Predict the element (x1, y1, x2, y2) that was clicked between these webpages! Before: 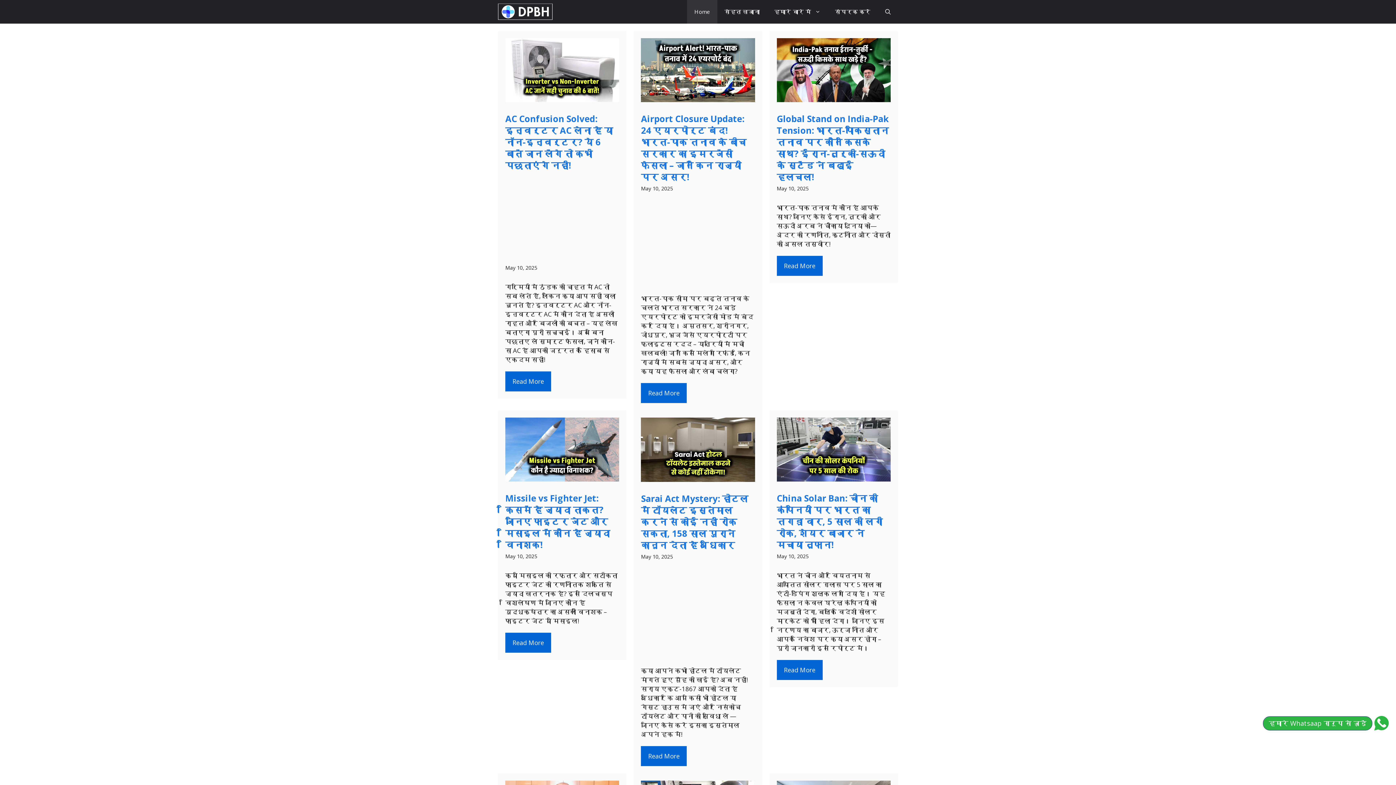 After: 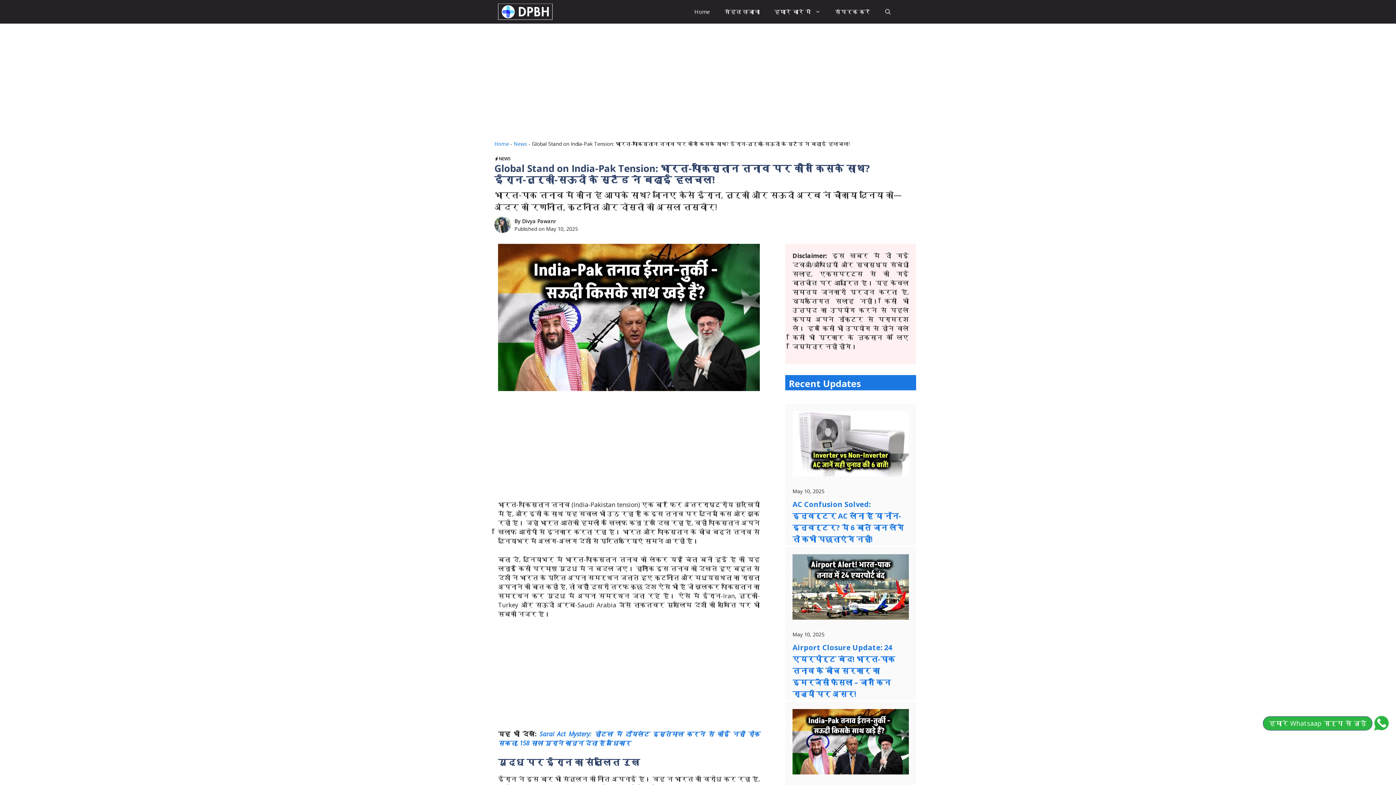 Action: label: Global Stand on India-Pak Tension: भारत-पाकिस्तान तनाव पर कौन किसके साथ? ईरान-तुर्की-सऊदी के स्टैंड ने बढ़ाई हलचल! bbox: (776, 112, 888, 182)